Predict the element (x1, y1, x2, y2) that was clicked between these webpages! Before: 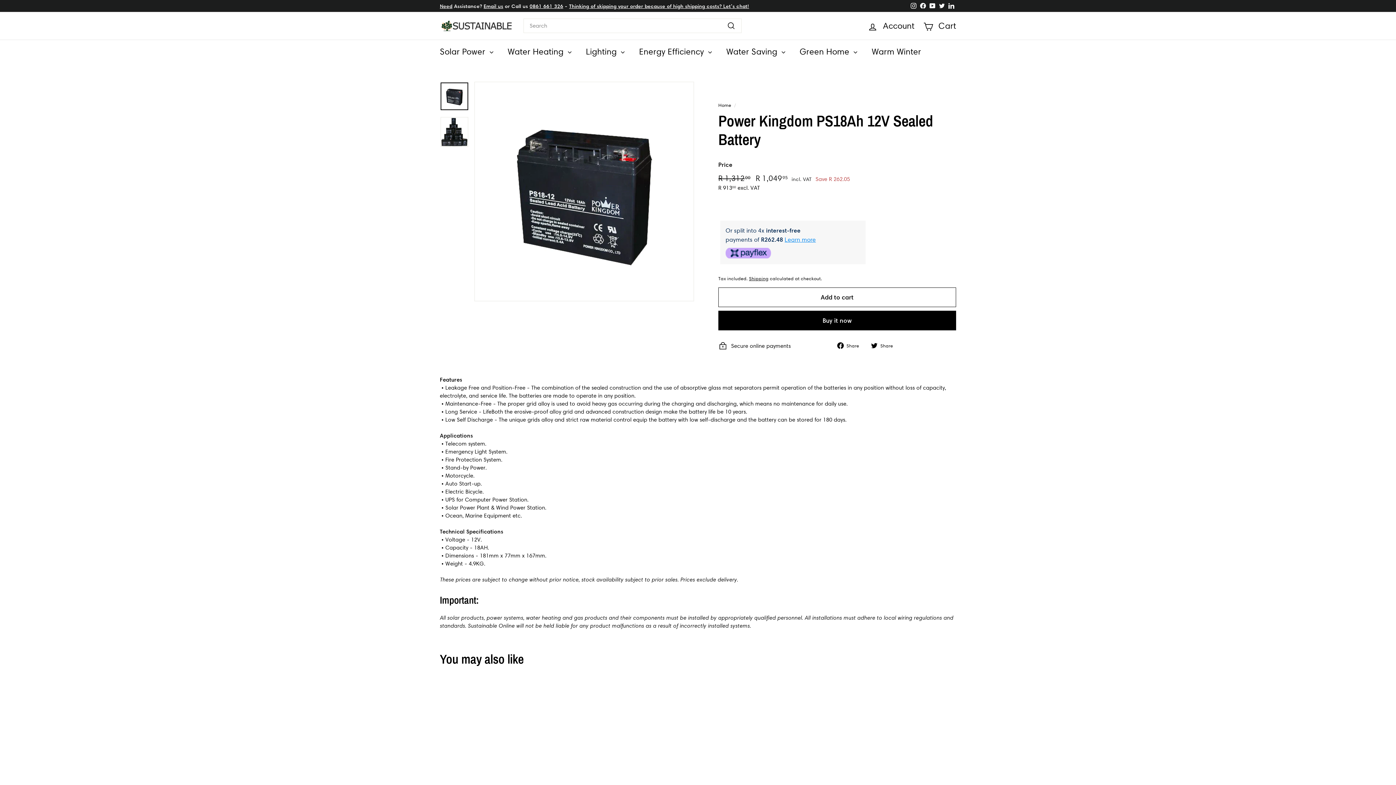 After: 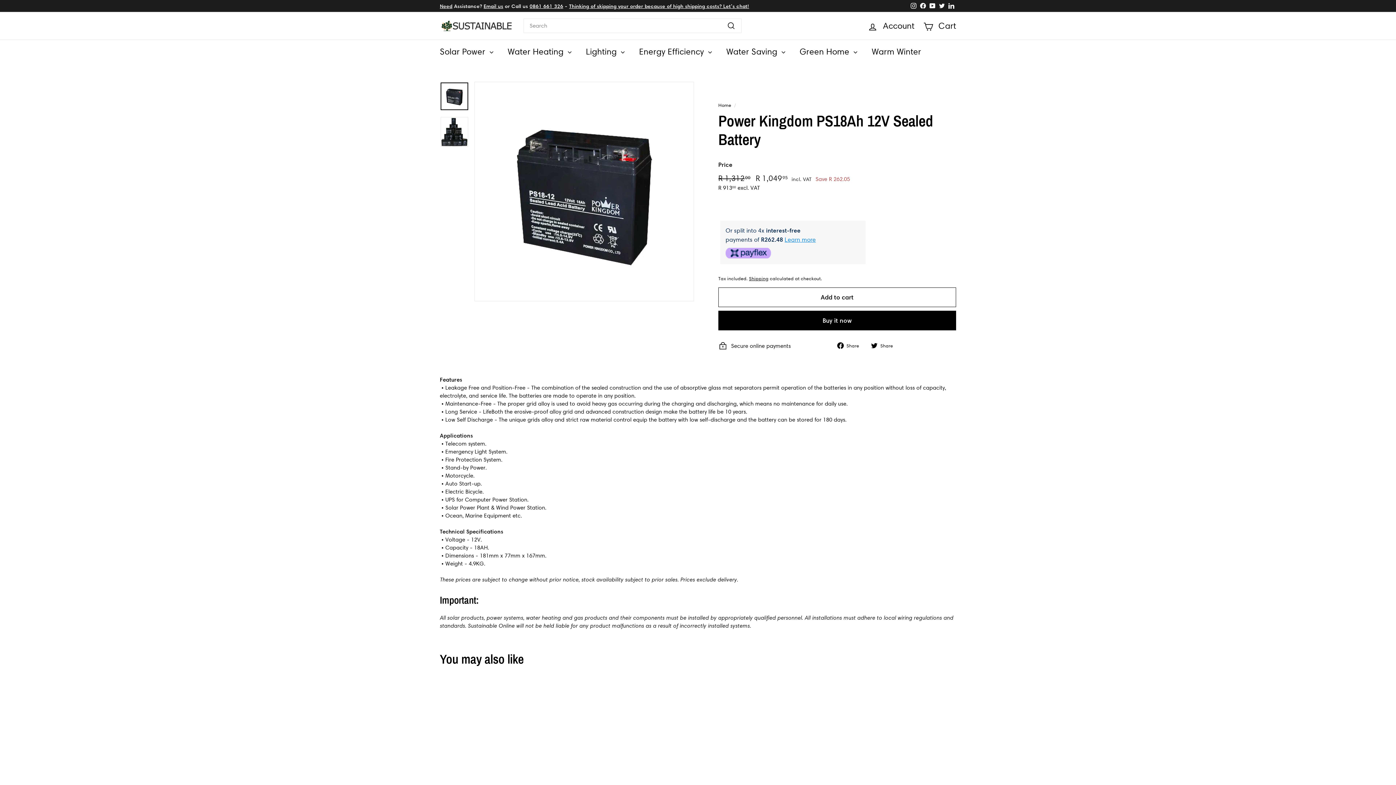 Action: label: Instagram bbox: (909, 0, 918, 11)